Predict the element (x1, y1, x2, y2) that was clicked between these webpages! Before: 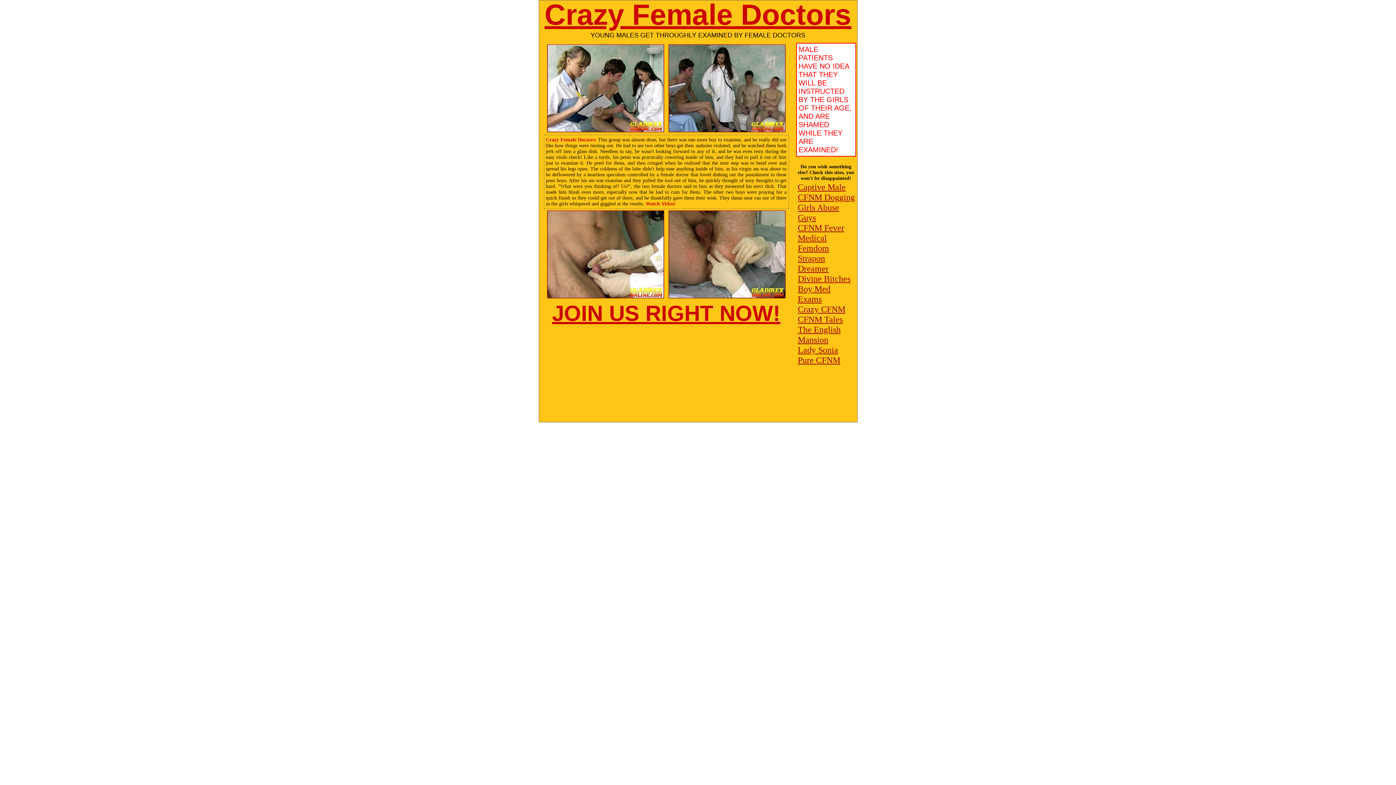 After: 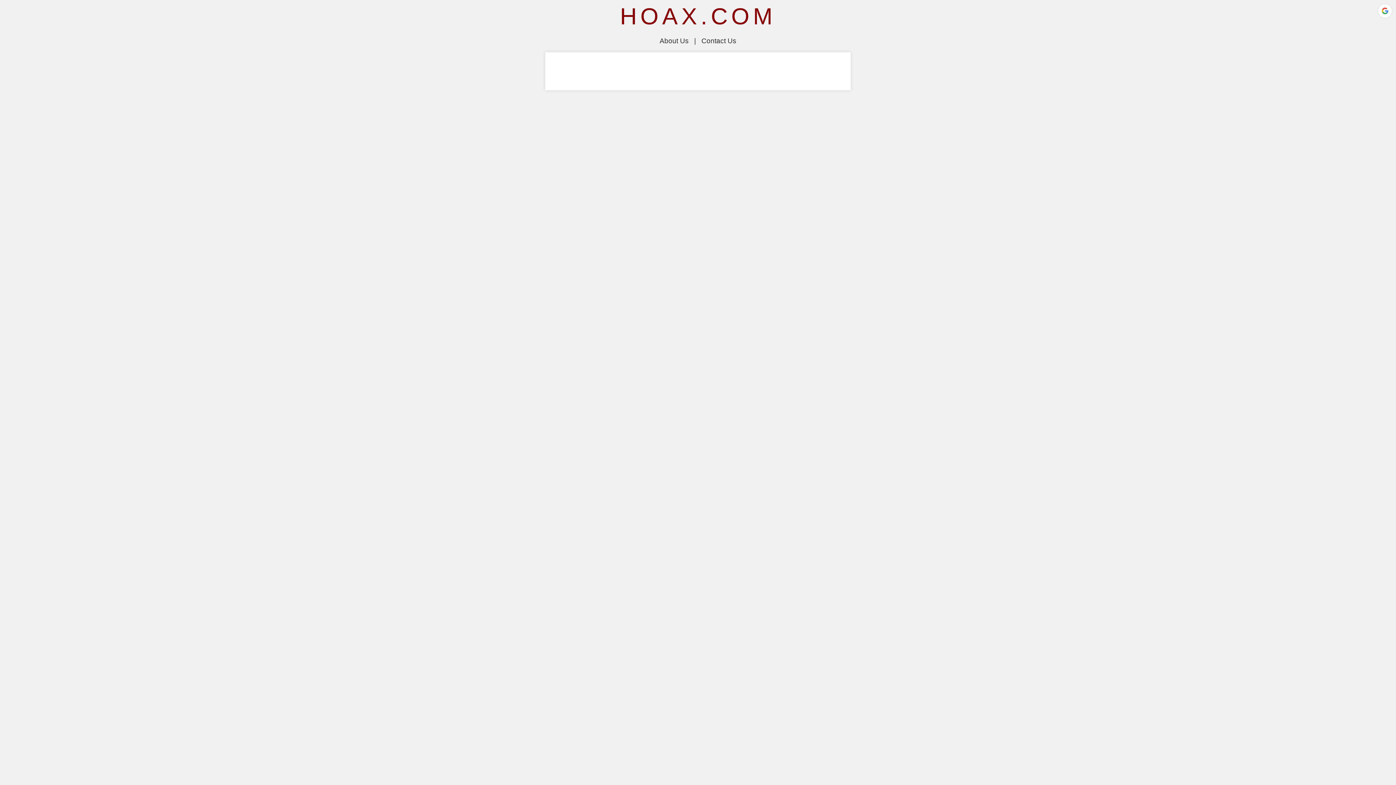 Action: bbox: (544, -1, 851, 30) label: Crazy Female Doctors